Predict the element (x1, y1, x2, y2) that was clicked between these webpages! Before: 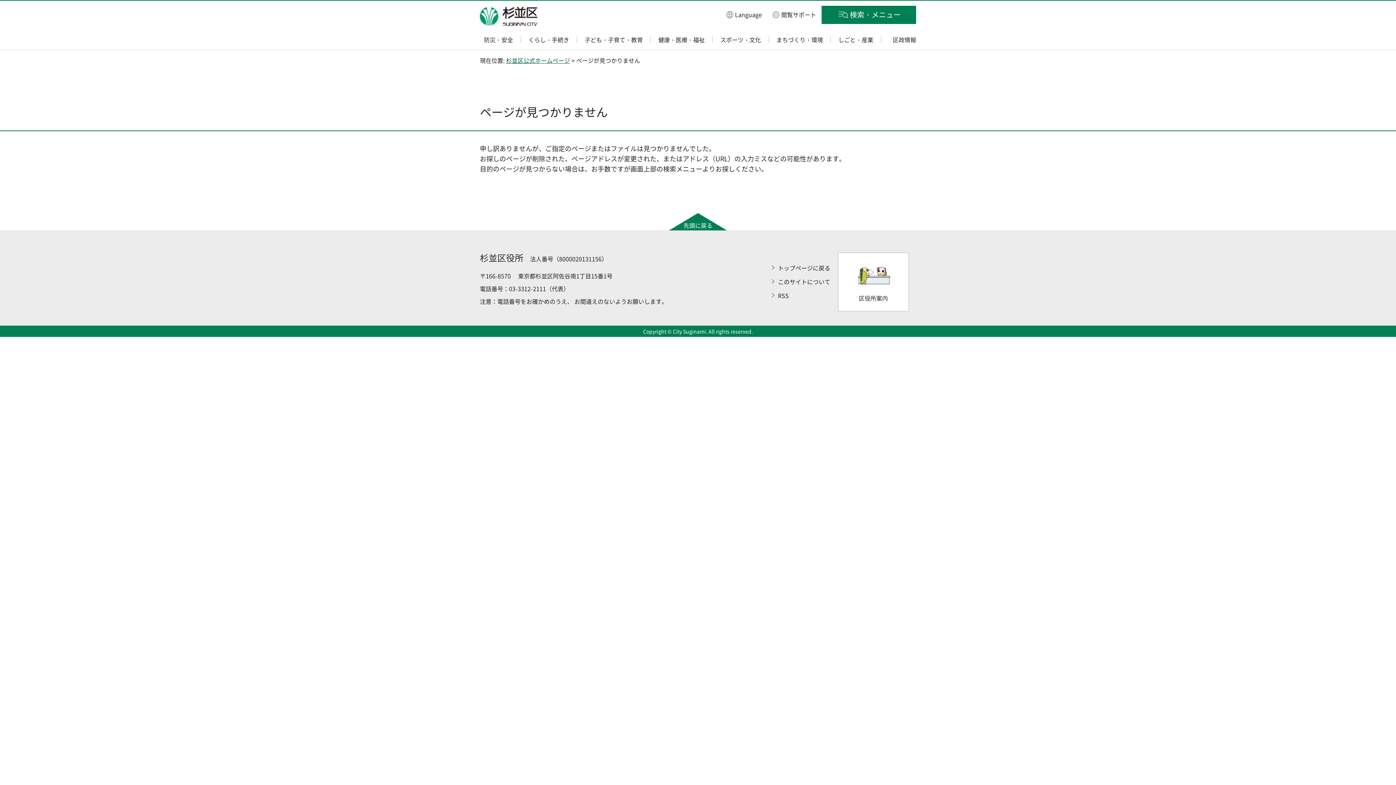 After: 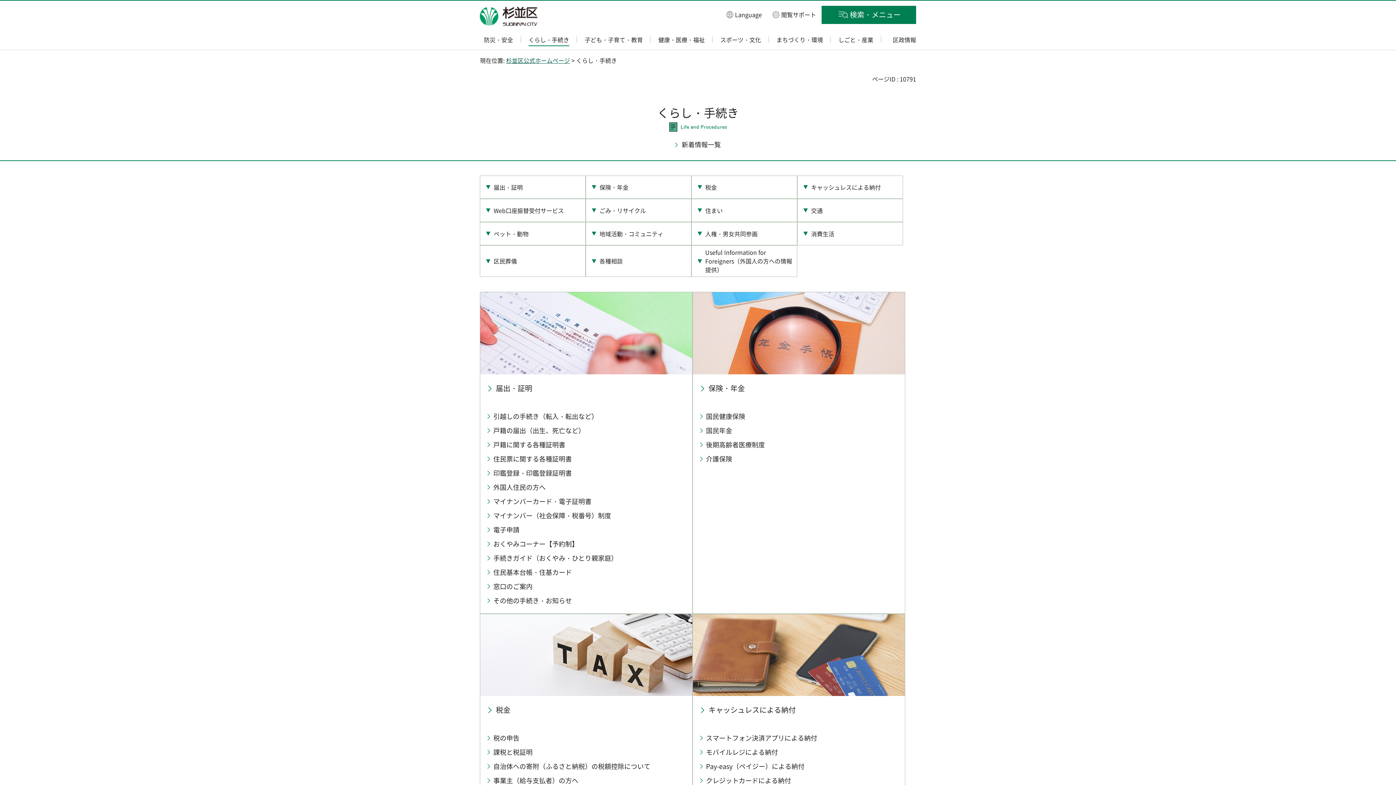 Action: bbox: (520, 33, 577, 46) label: くらし・手続き